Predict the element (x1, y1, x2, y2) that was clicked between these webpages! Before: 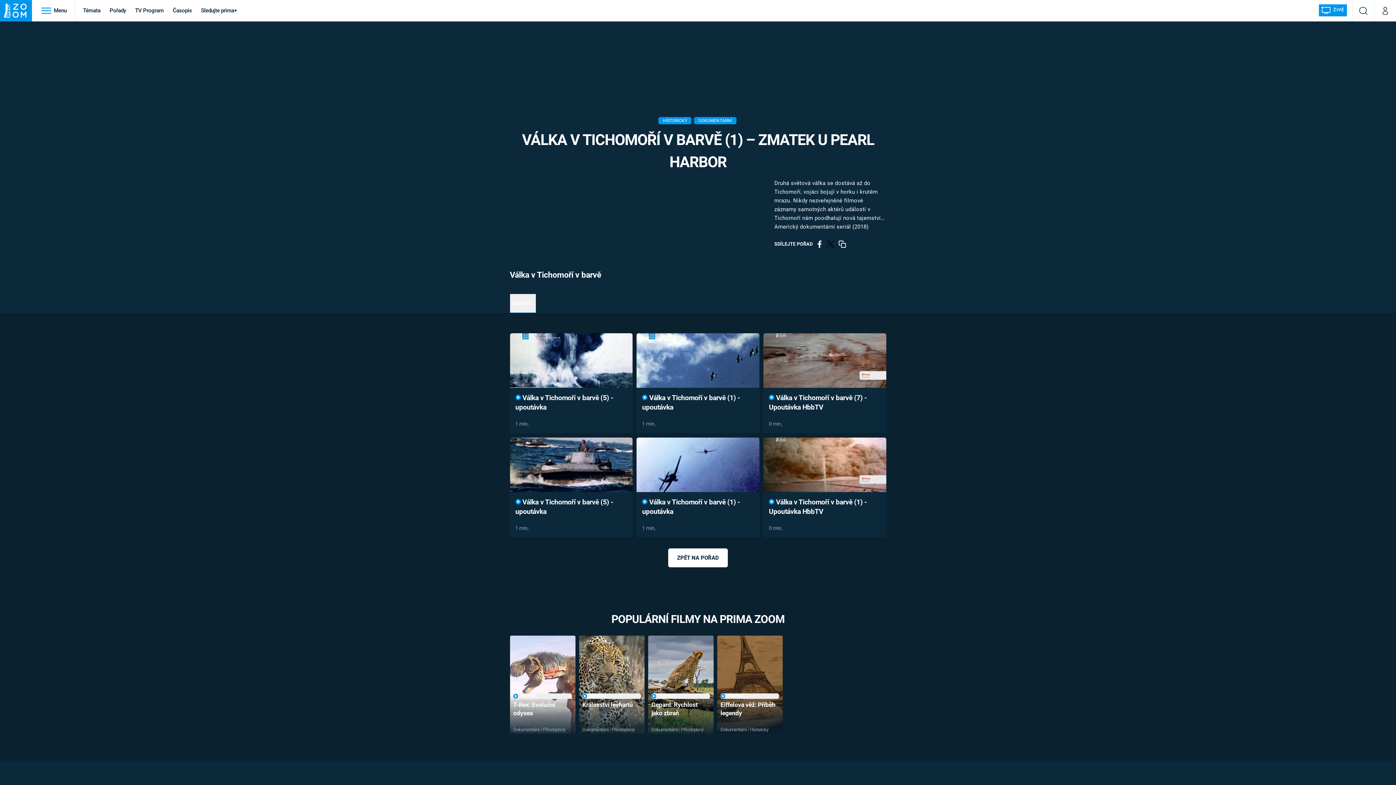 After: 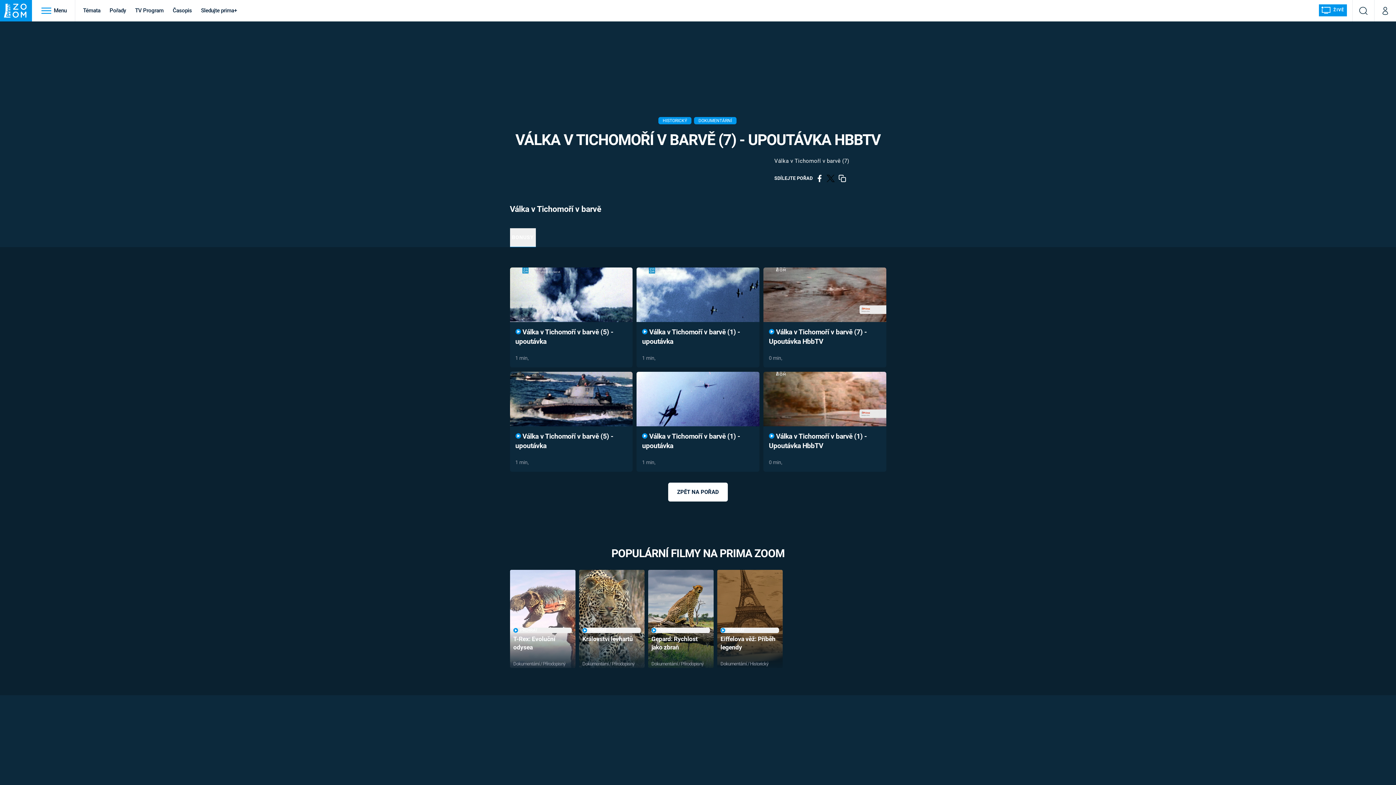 Action: bbox: (763, 333, 886, 387)